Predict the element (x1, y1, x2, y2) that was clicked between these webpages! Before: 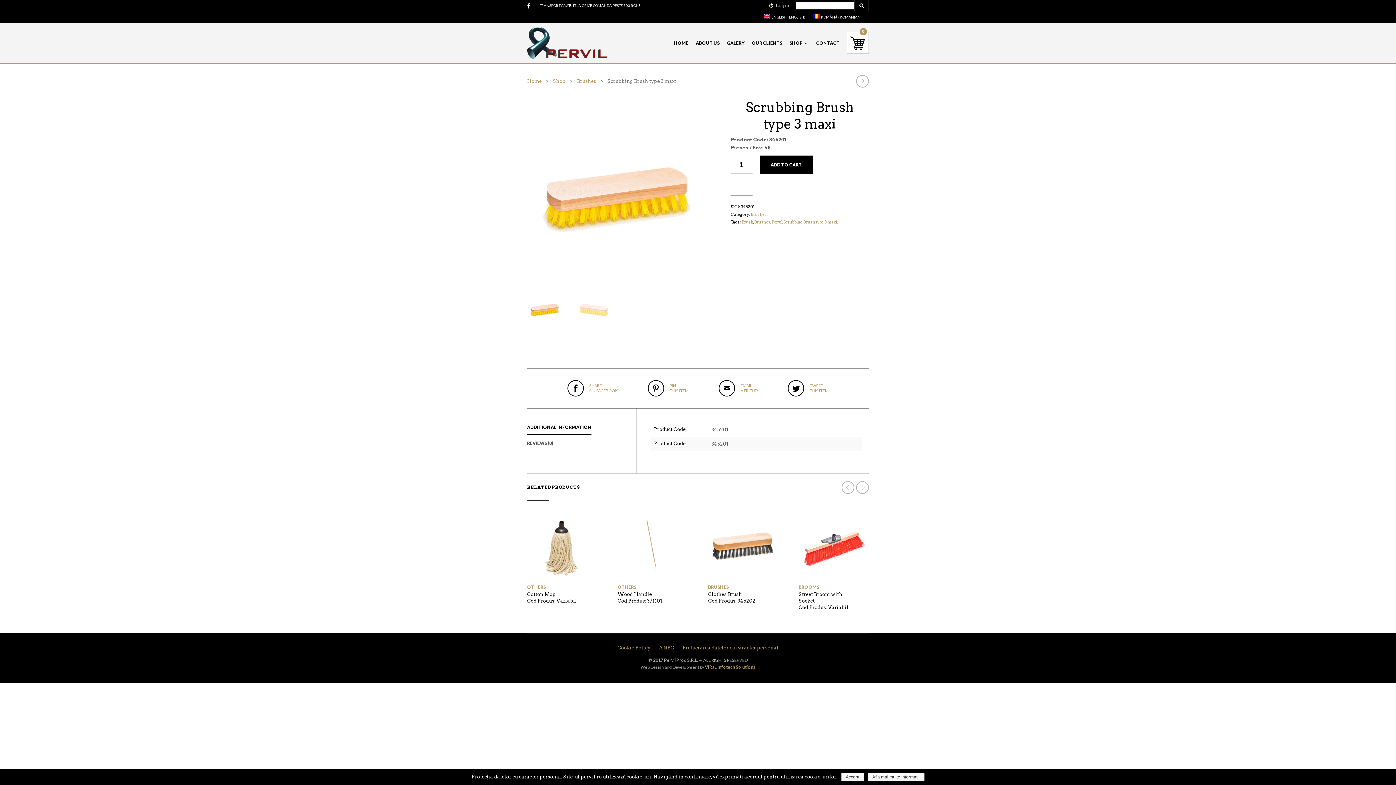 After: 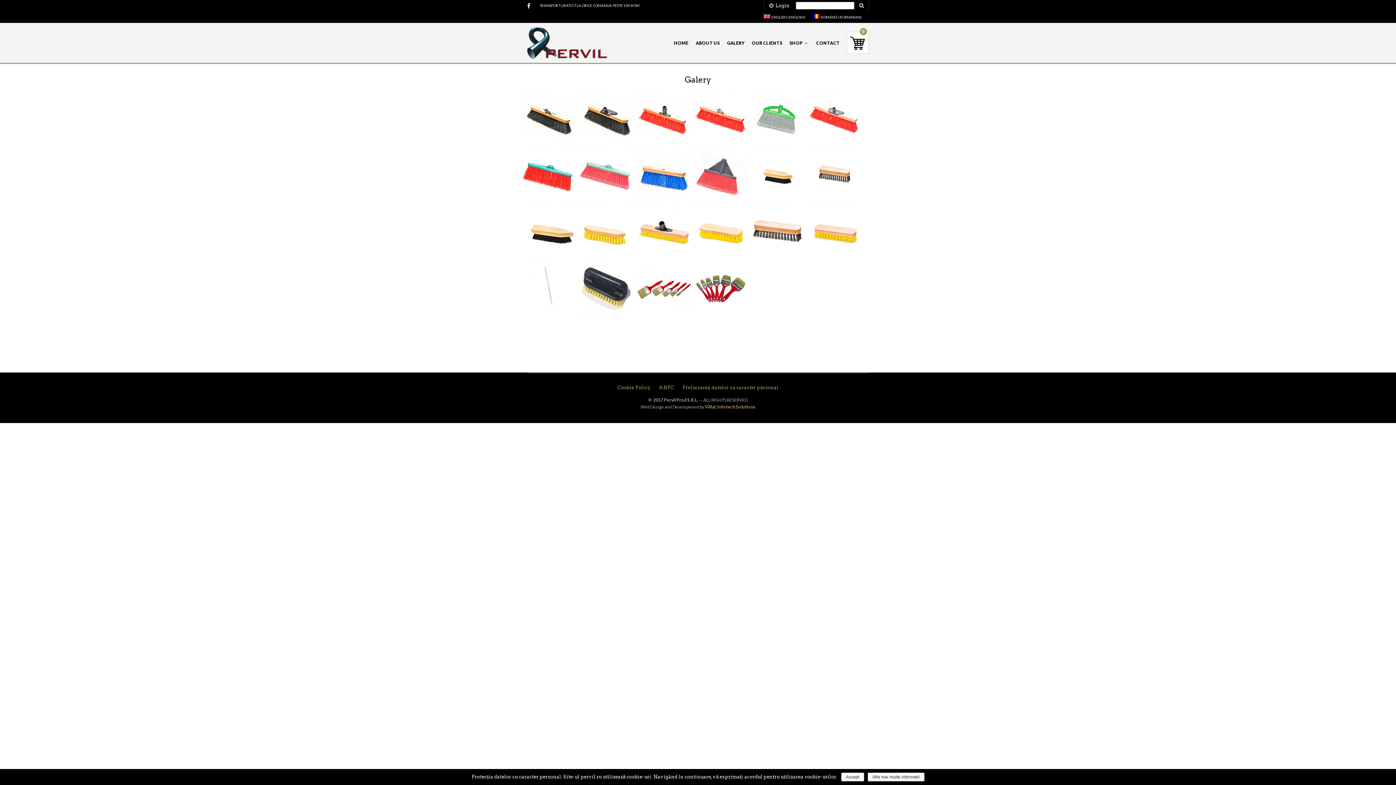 Action: label: GALERY bbox: (723, 37, 748, 49)